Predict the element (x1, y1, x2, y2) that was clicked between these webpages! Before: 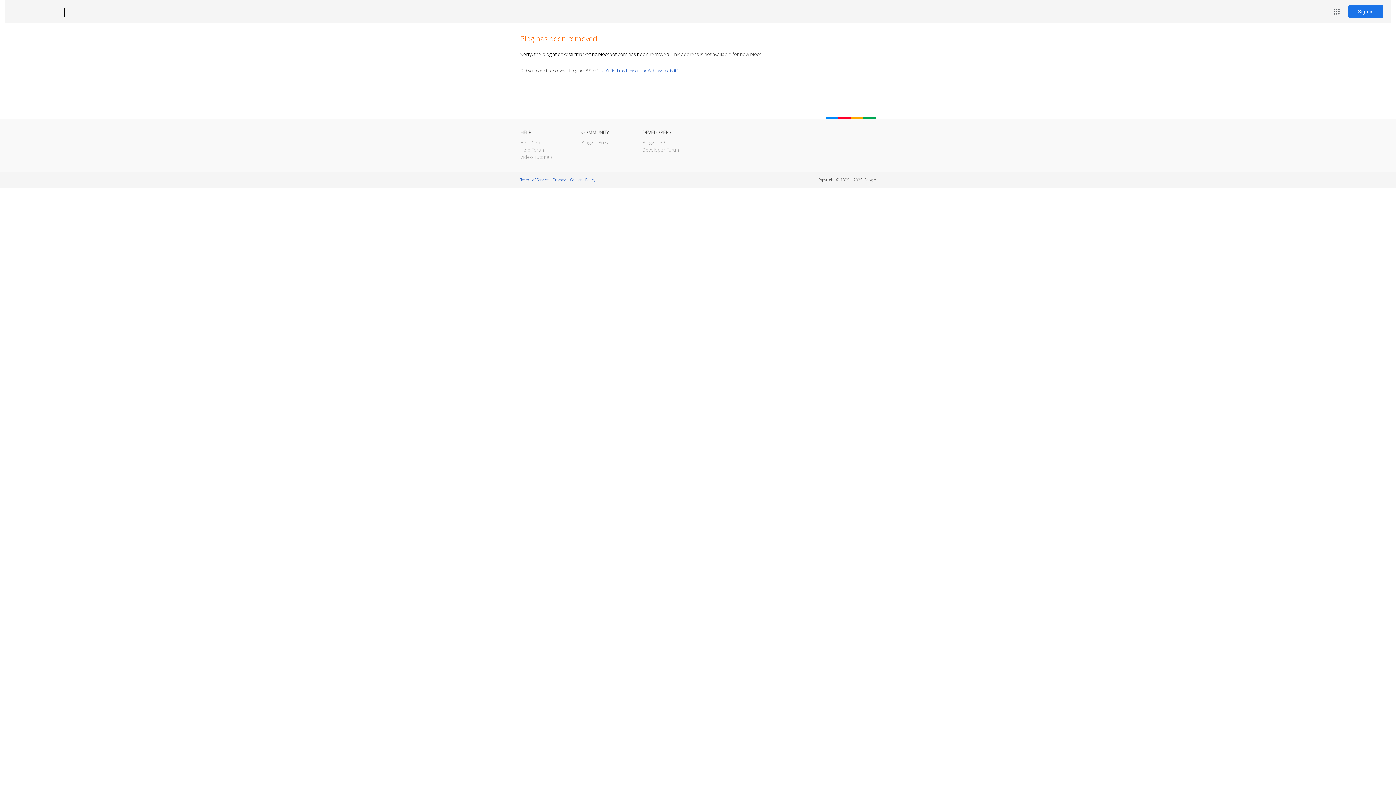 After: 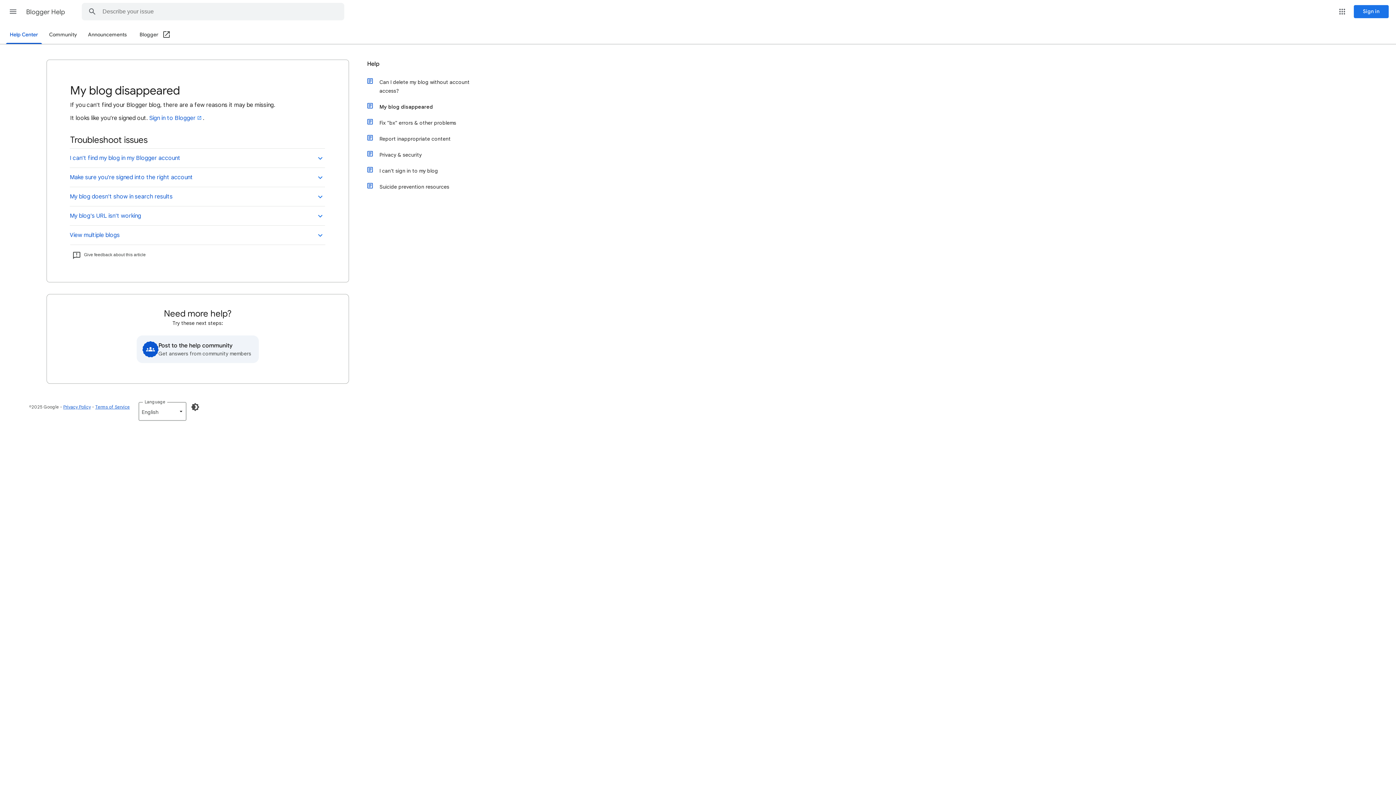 Action: bbox: (598, 67, 678, 73) label: I can't find my blog on the Web, where is it?